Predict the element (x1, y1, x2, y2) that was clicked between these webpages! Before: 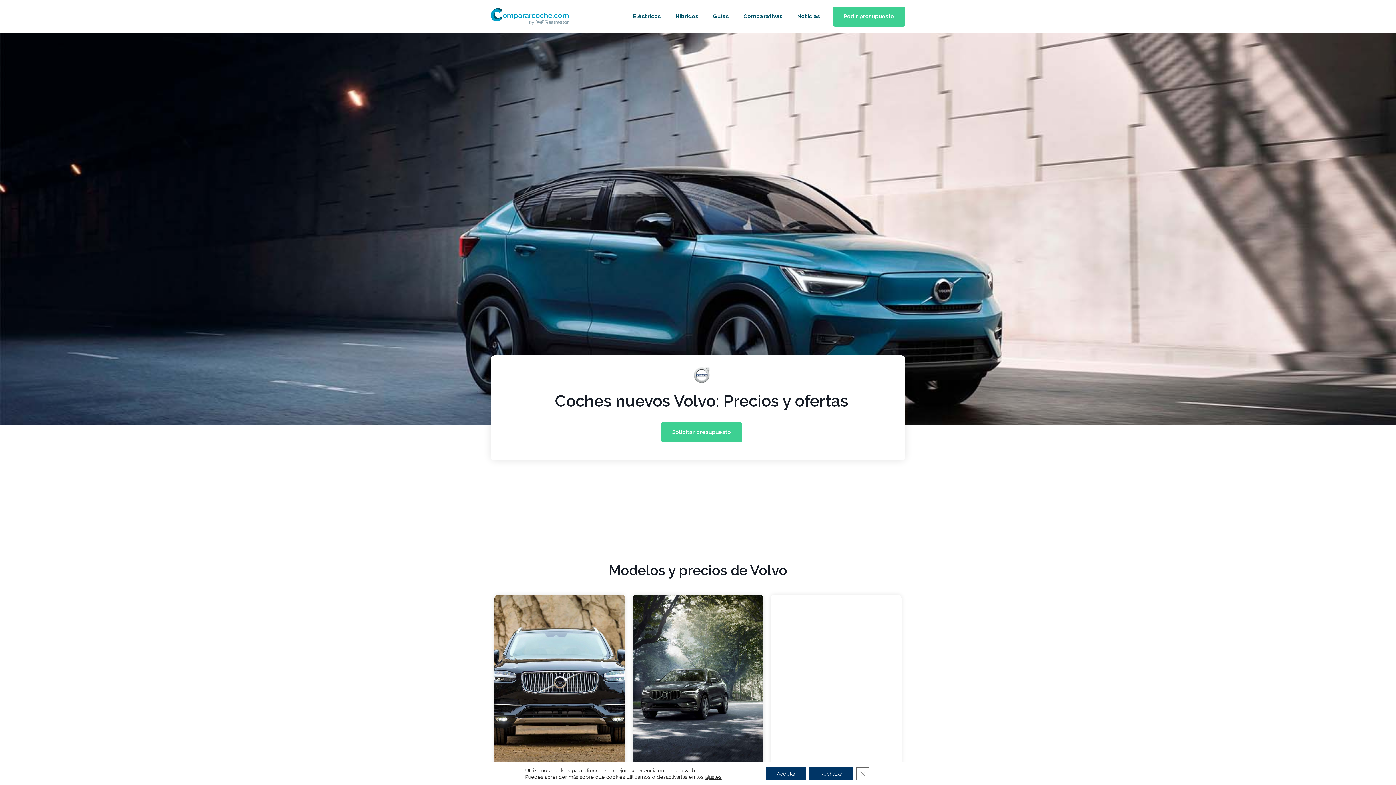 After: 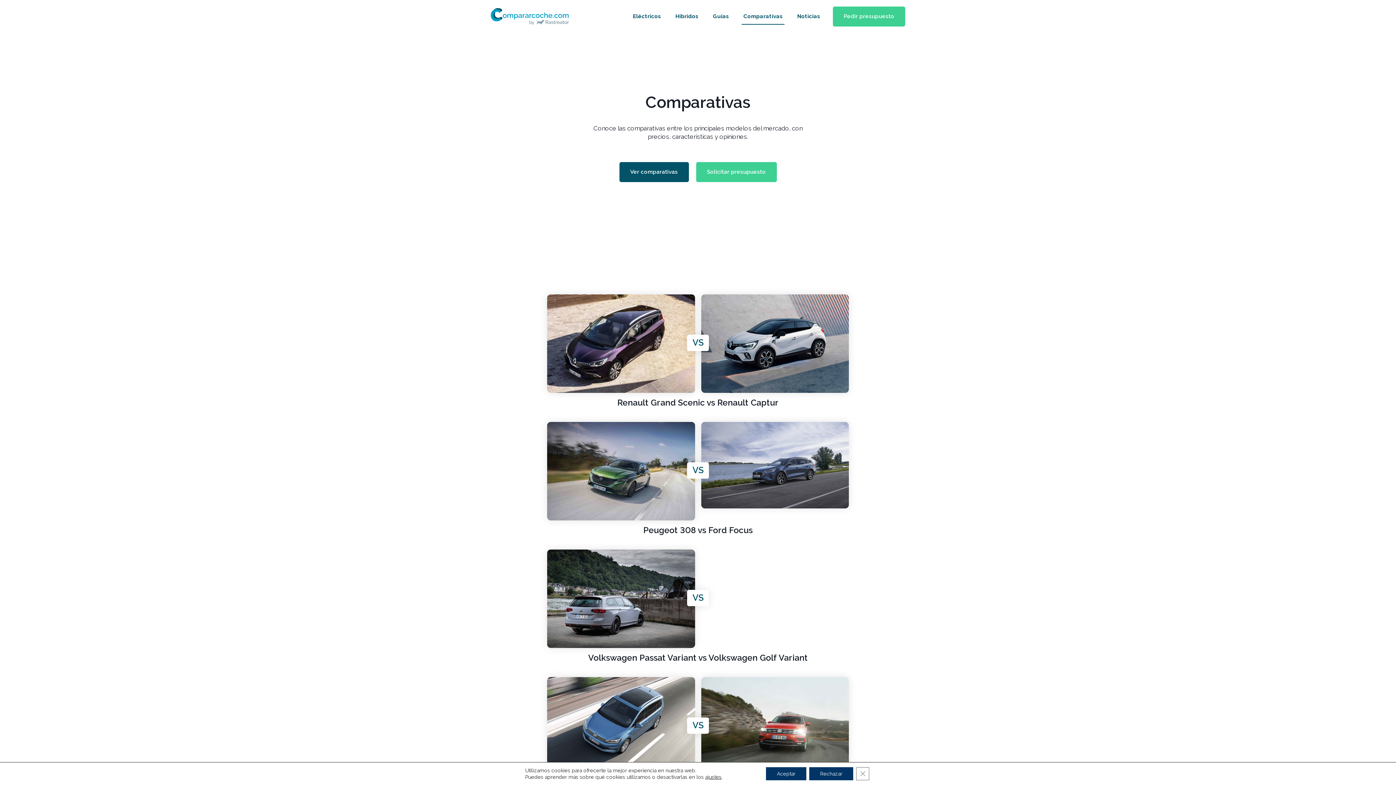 Action: bbox: (741, 8, 784, 24) label: Comparativas